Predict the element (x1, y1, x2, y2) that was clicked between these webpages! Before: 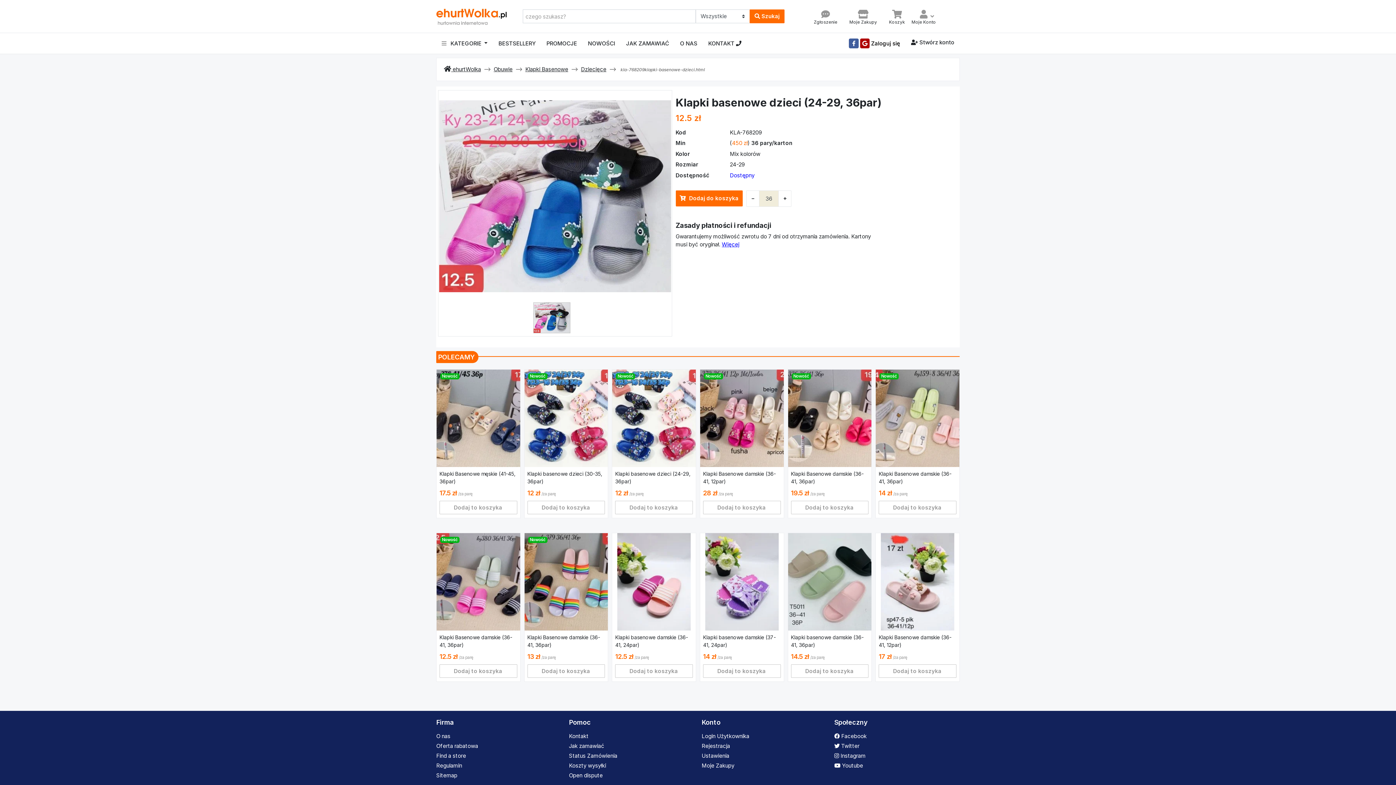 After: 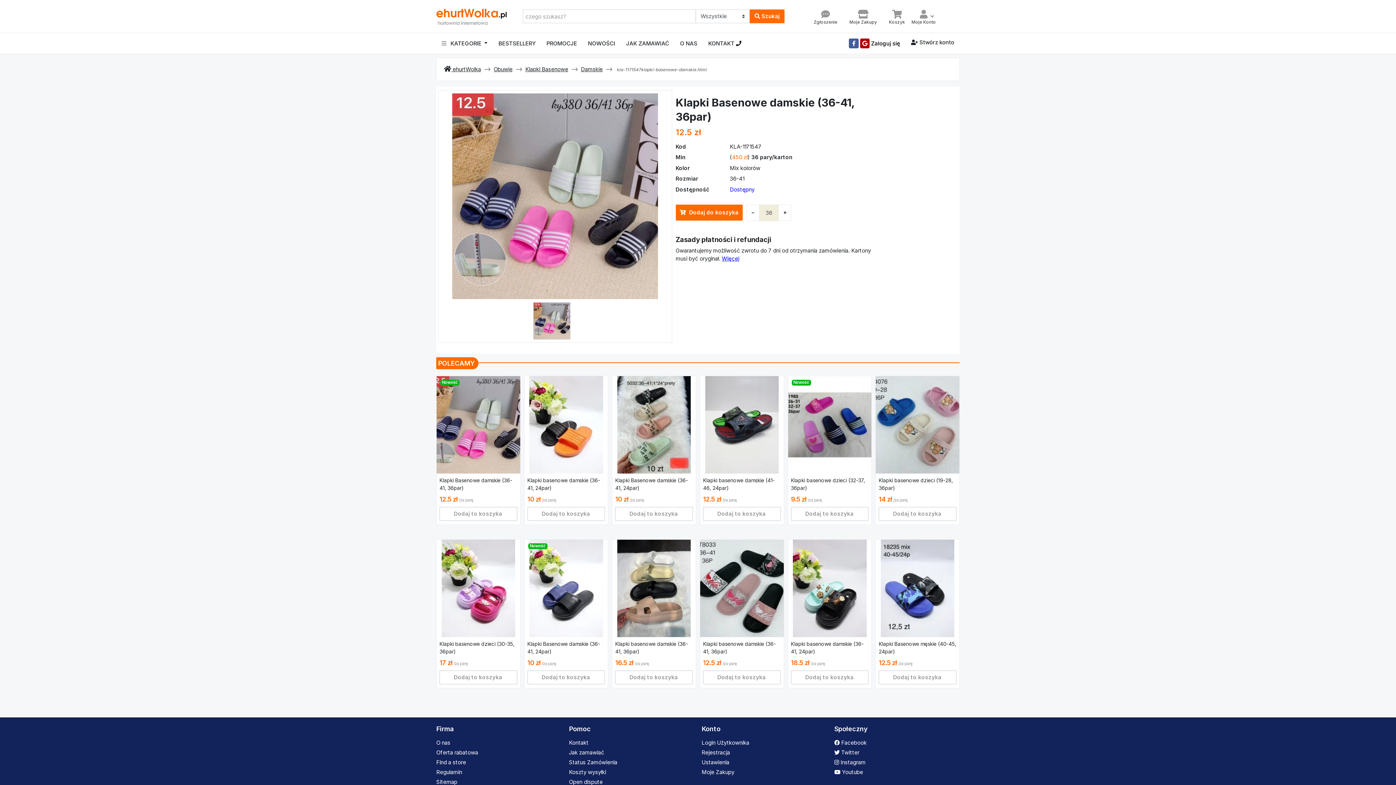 Action: label: Klapki Basenowe damskie (36-41, 36par) bbox: (439, 633, 517, 649)